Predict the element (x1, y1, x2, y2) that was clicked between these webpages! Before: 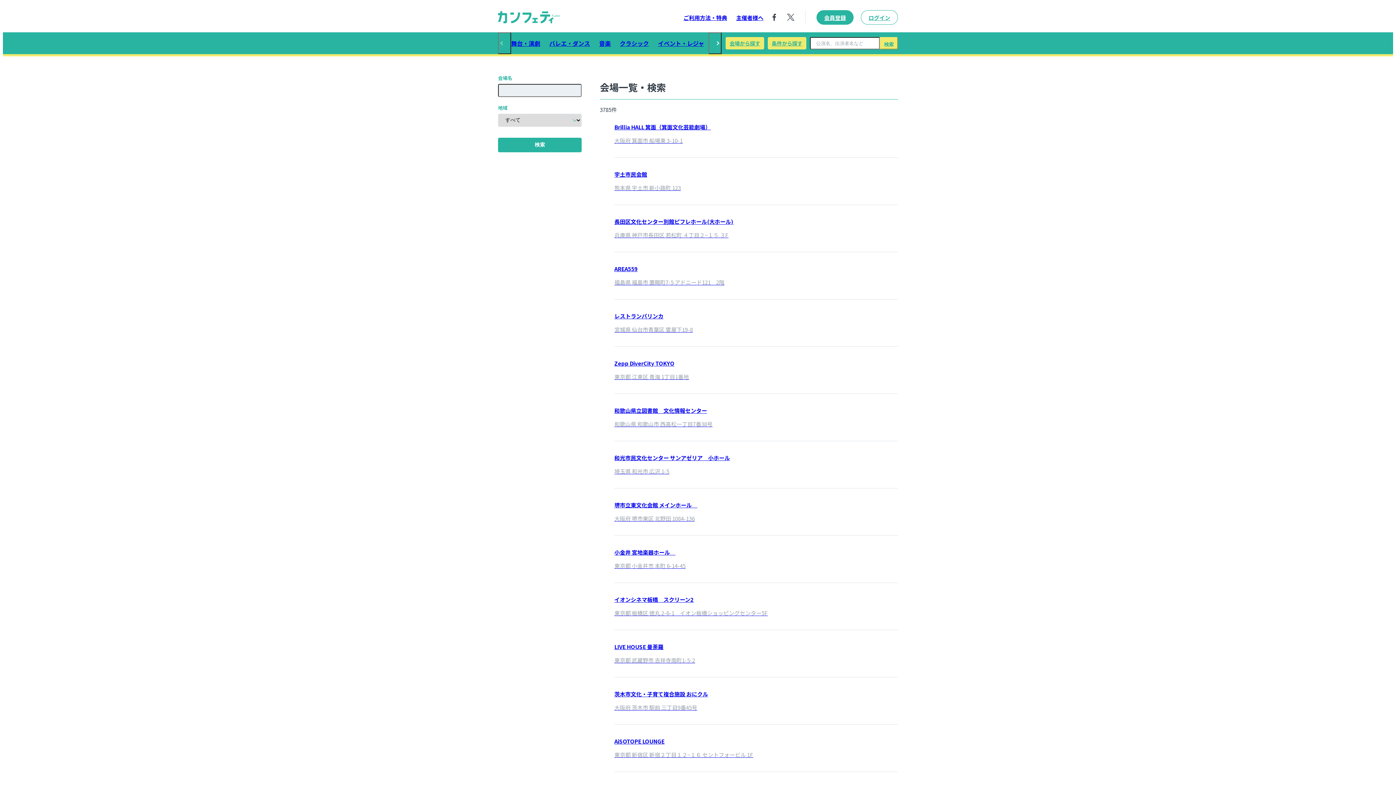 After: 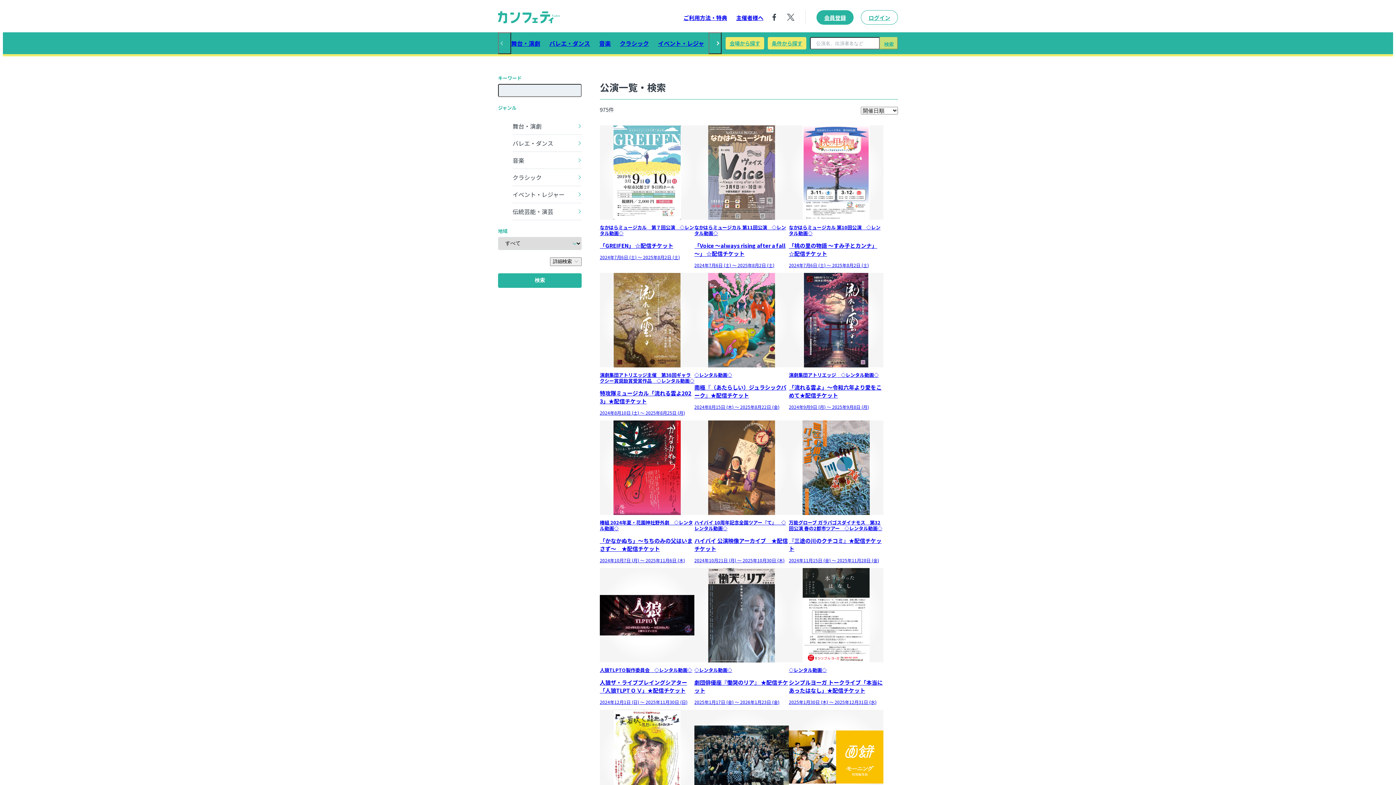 Action: bbox: (880, 37, 898, 49) label: 検索